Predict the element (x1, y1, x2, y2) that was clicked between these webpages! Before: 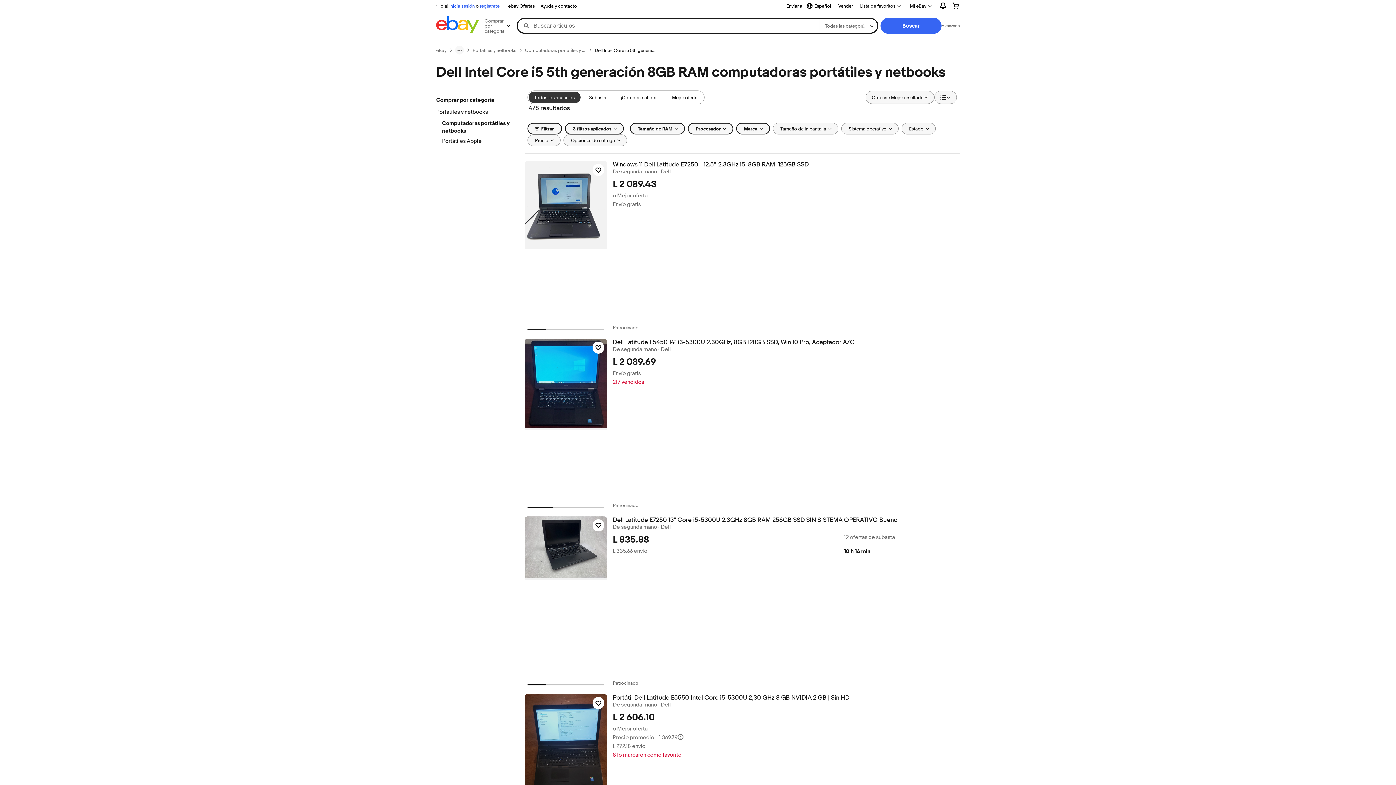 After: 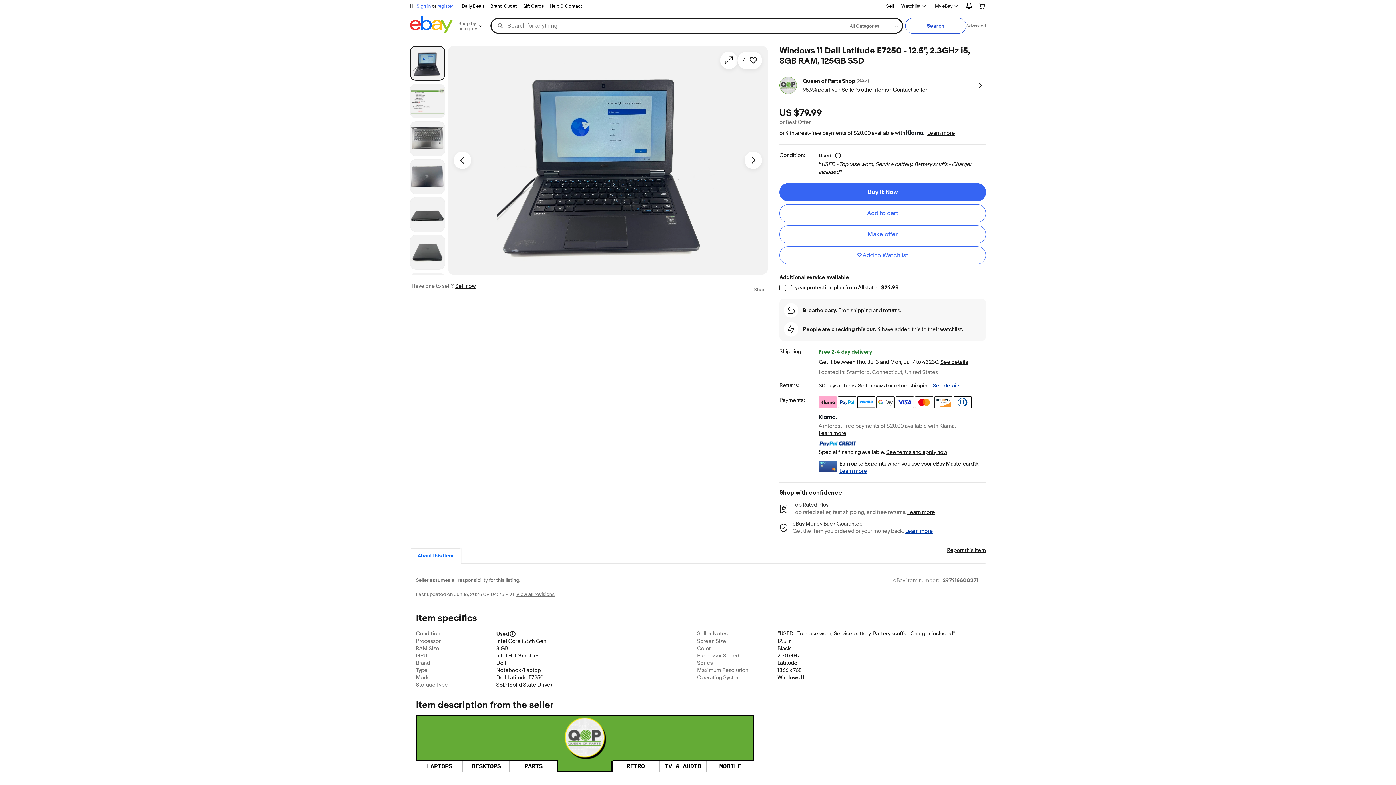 Action: label: Windows 11 Dell Latitude E7250 - 12.5", 2.3GHz i5, 8GB RAM, 125GB SSD bbox: (612, 161, 959, 168)